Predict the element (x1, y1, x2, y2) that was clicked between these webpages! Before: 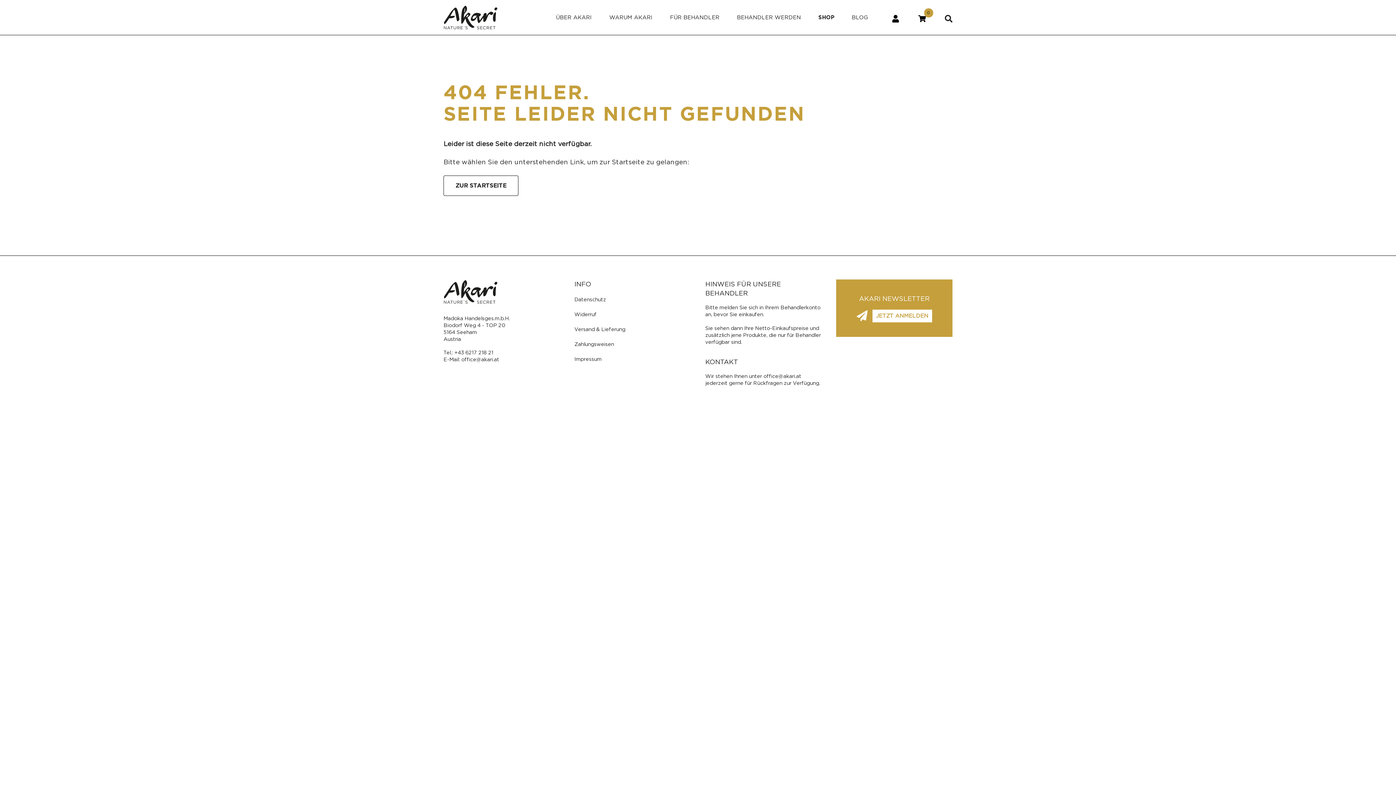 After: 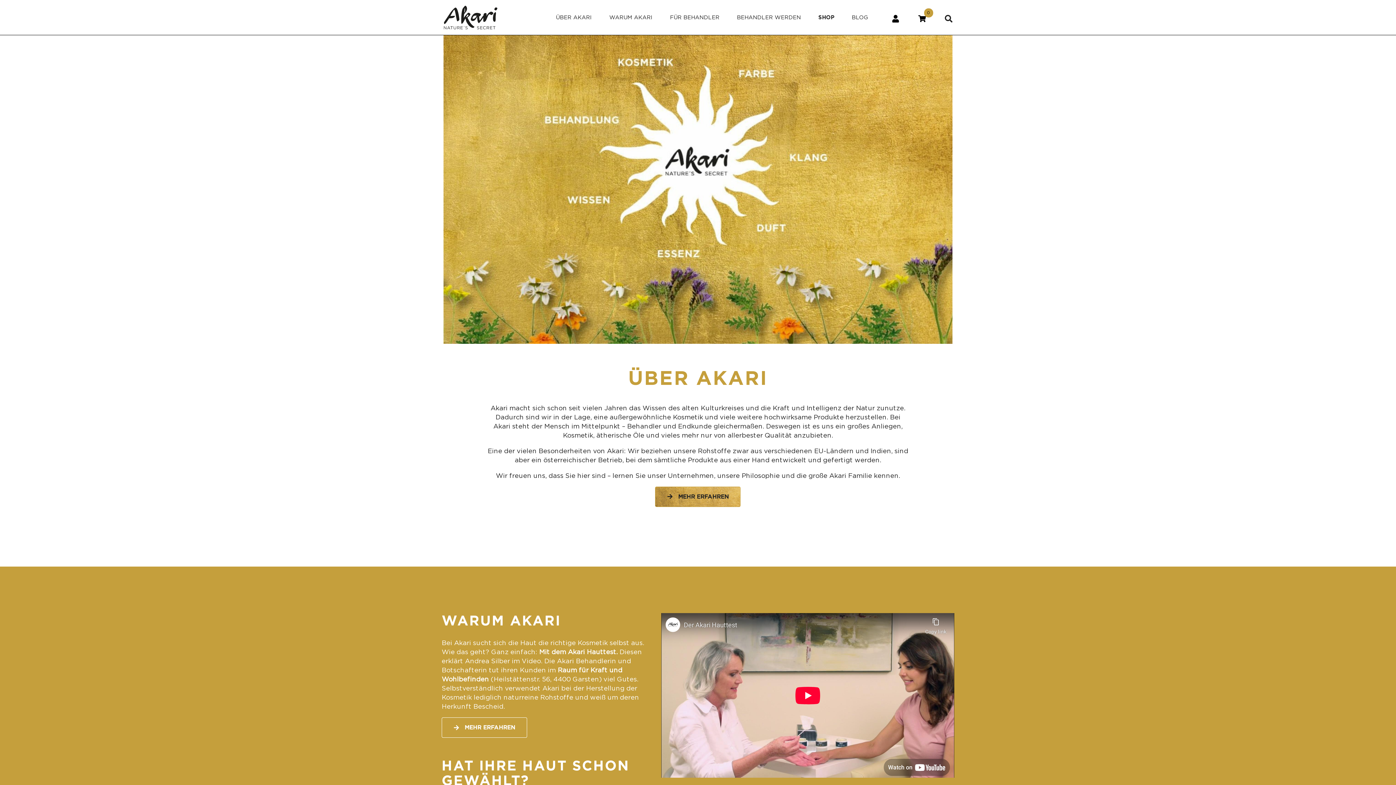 Action: label: ZUR STARTSEITE bbox: (443, 175, 518, 195)